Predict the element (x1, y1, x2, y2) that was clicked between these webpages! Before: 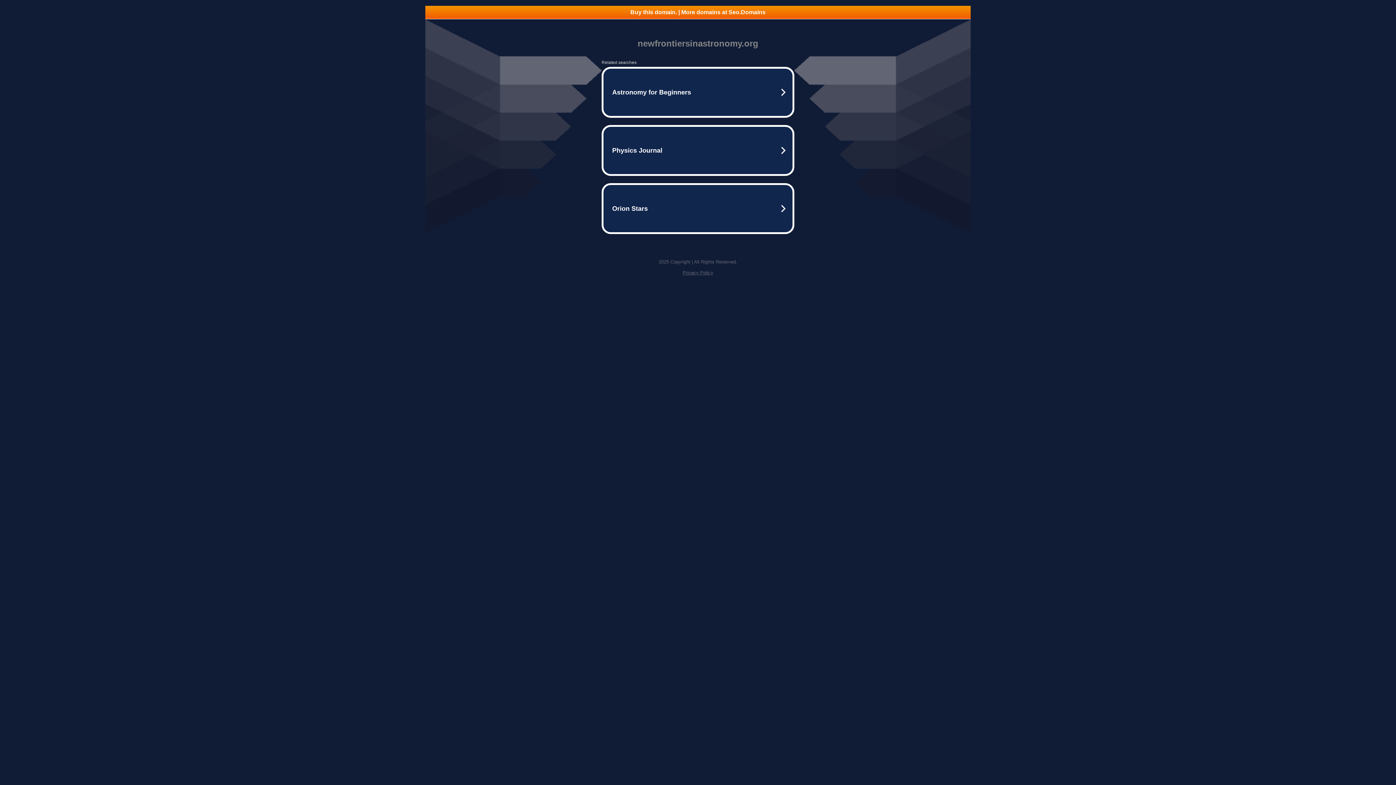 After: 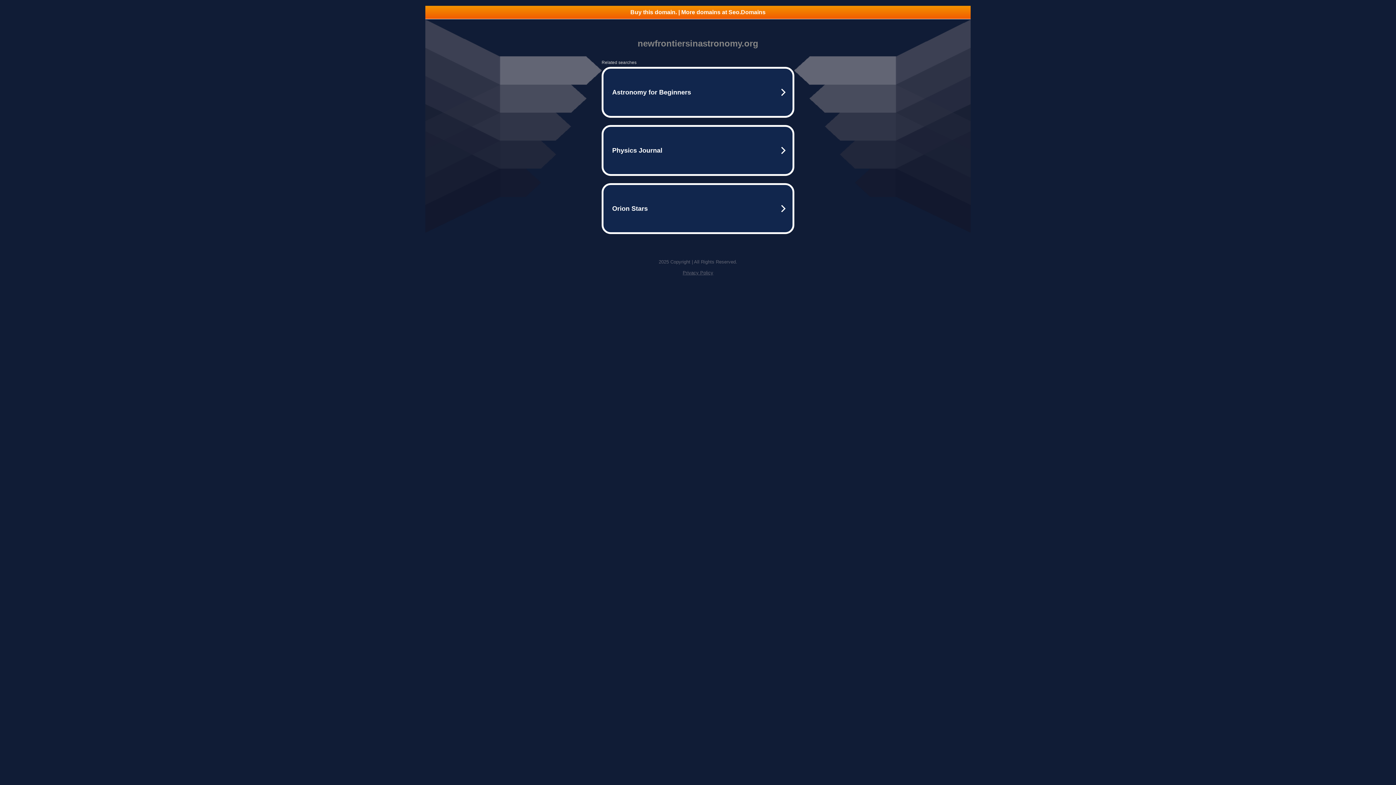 Action: bbox: (425, 5, 970, 18) label: Buy this domain. | More domains at Seo.Domains